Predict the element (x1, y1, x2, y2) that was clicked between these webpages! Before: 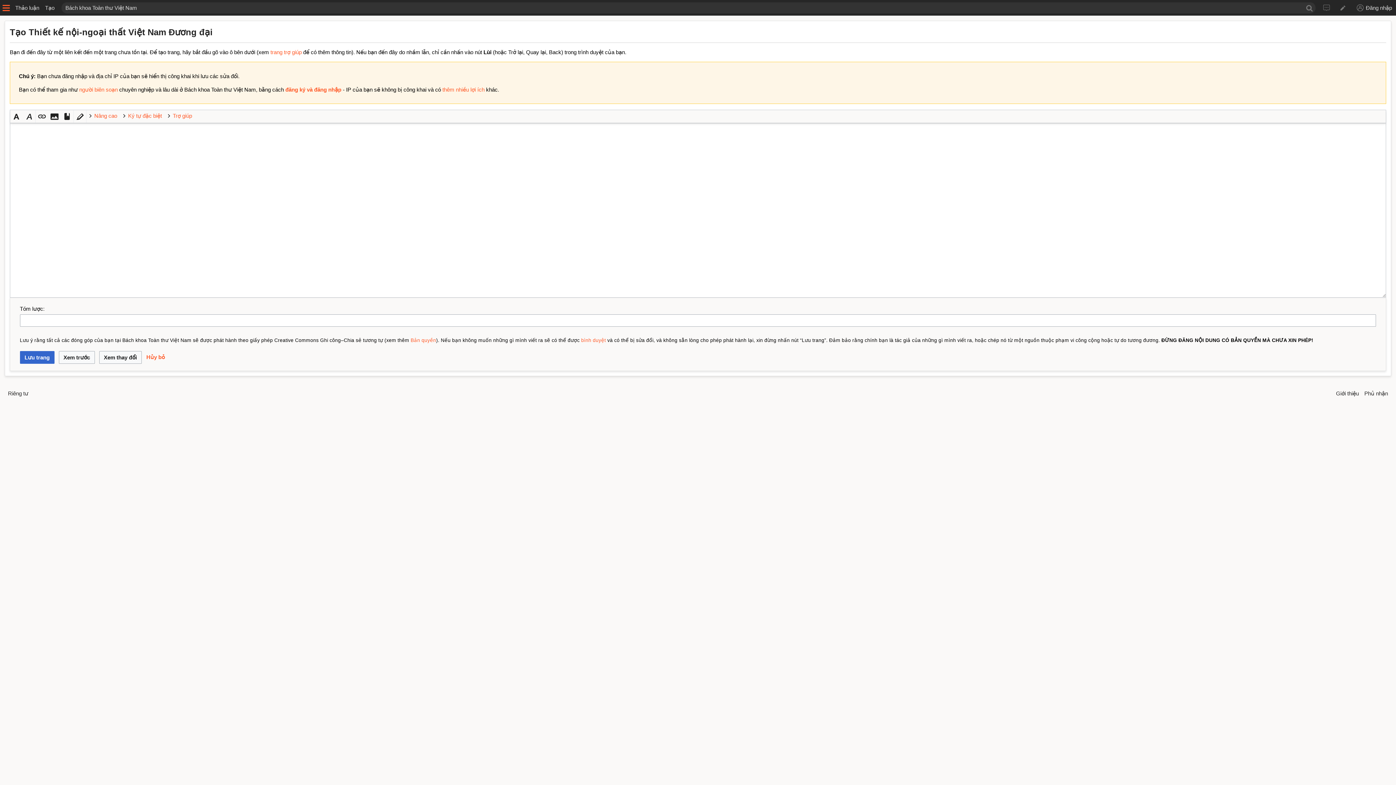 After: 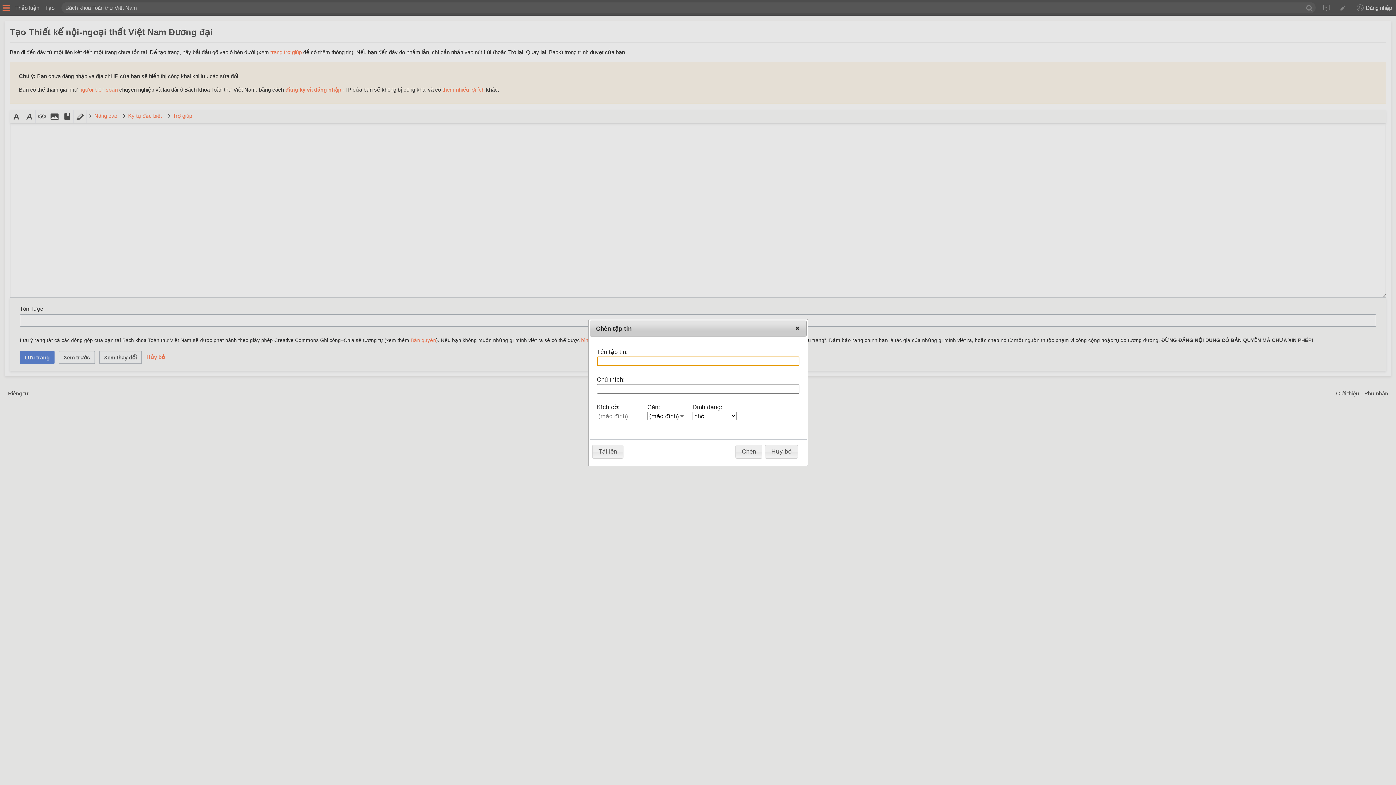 Action: bbox: (48, 110, 60, 122)